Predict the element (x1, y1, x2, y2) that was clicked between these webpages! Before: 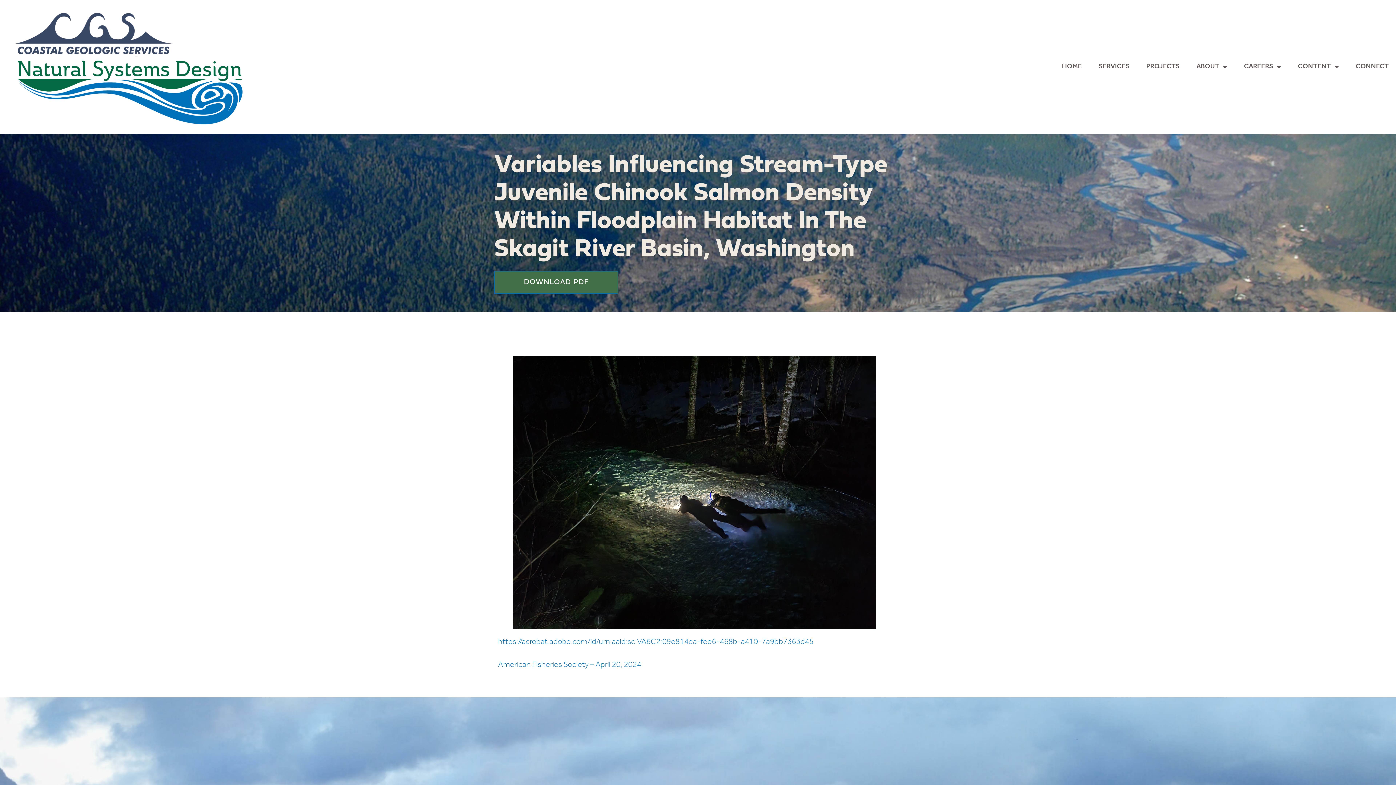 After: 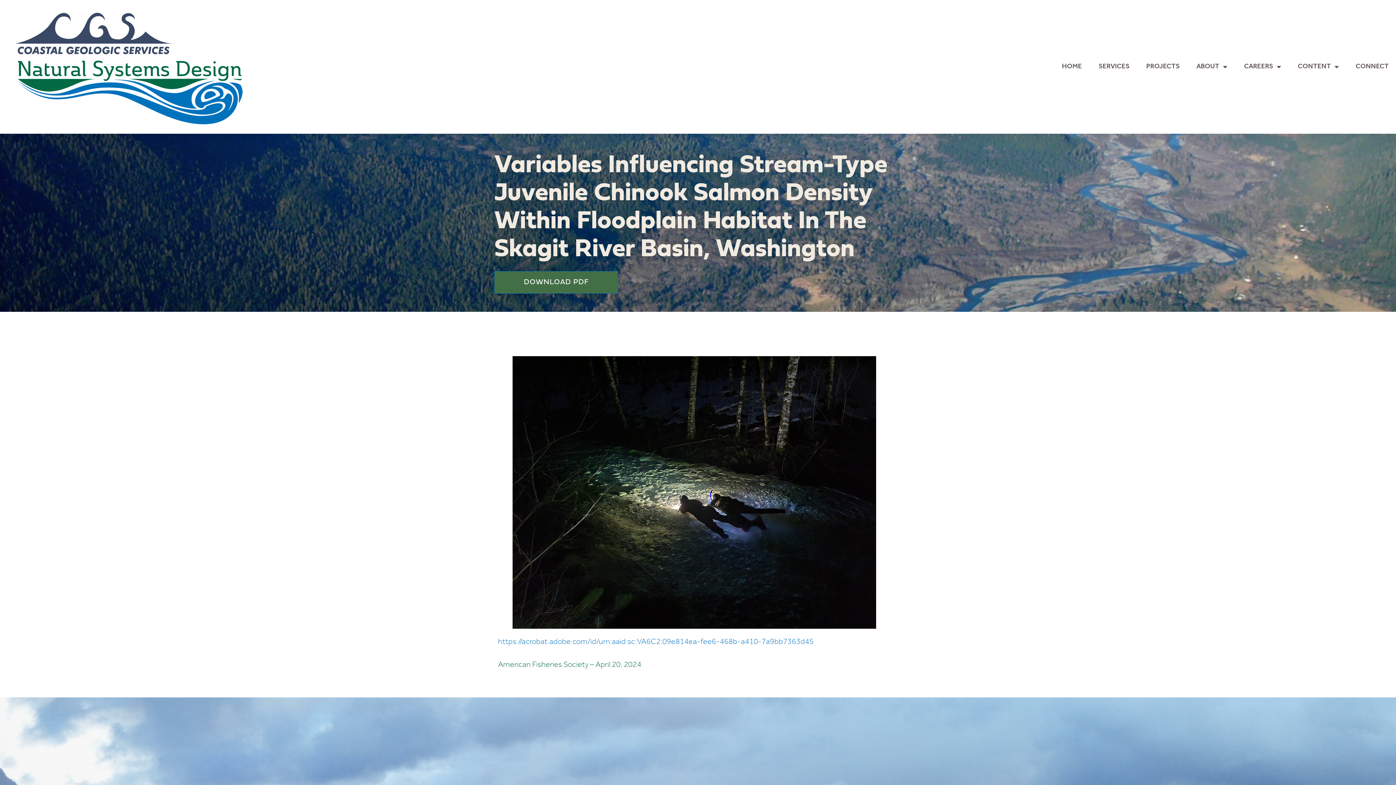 Action: bbox: (498, 660, 641, 669) label: American Fisheries Society – April 20, 2024